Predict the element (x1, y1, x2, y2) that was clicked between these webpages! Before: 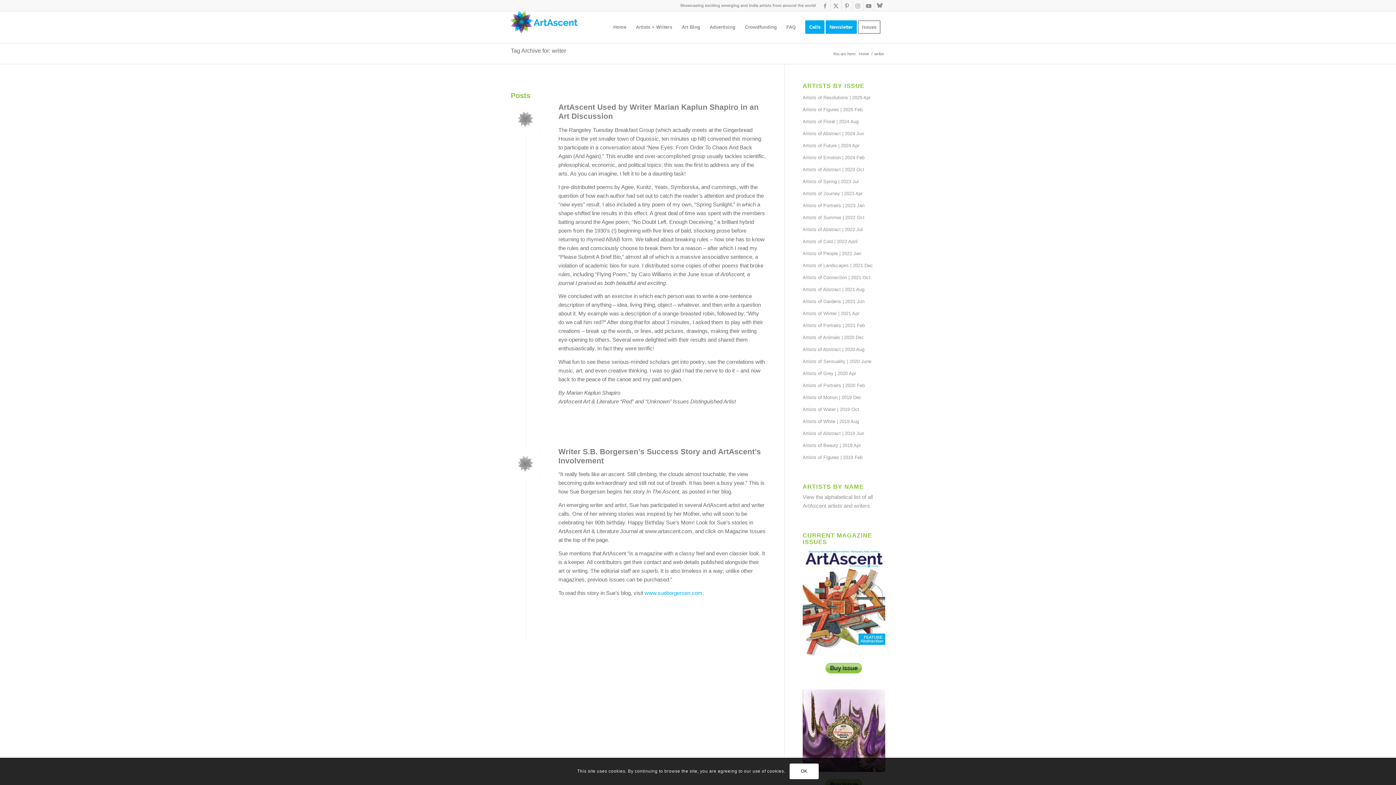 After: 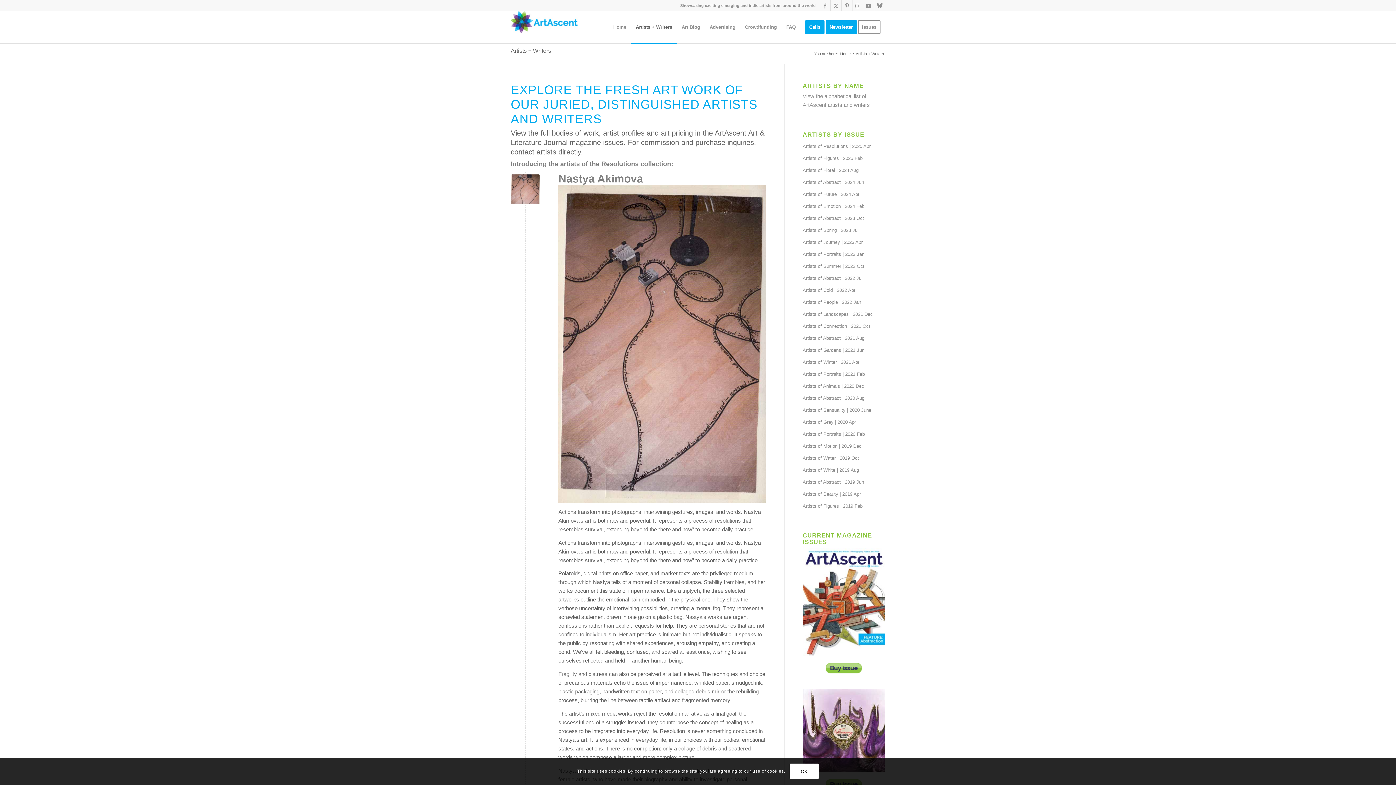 Action: label: Artists + Writers bbox: (631, 11, 677, 43)